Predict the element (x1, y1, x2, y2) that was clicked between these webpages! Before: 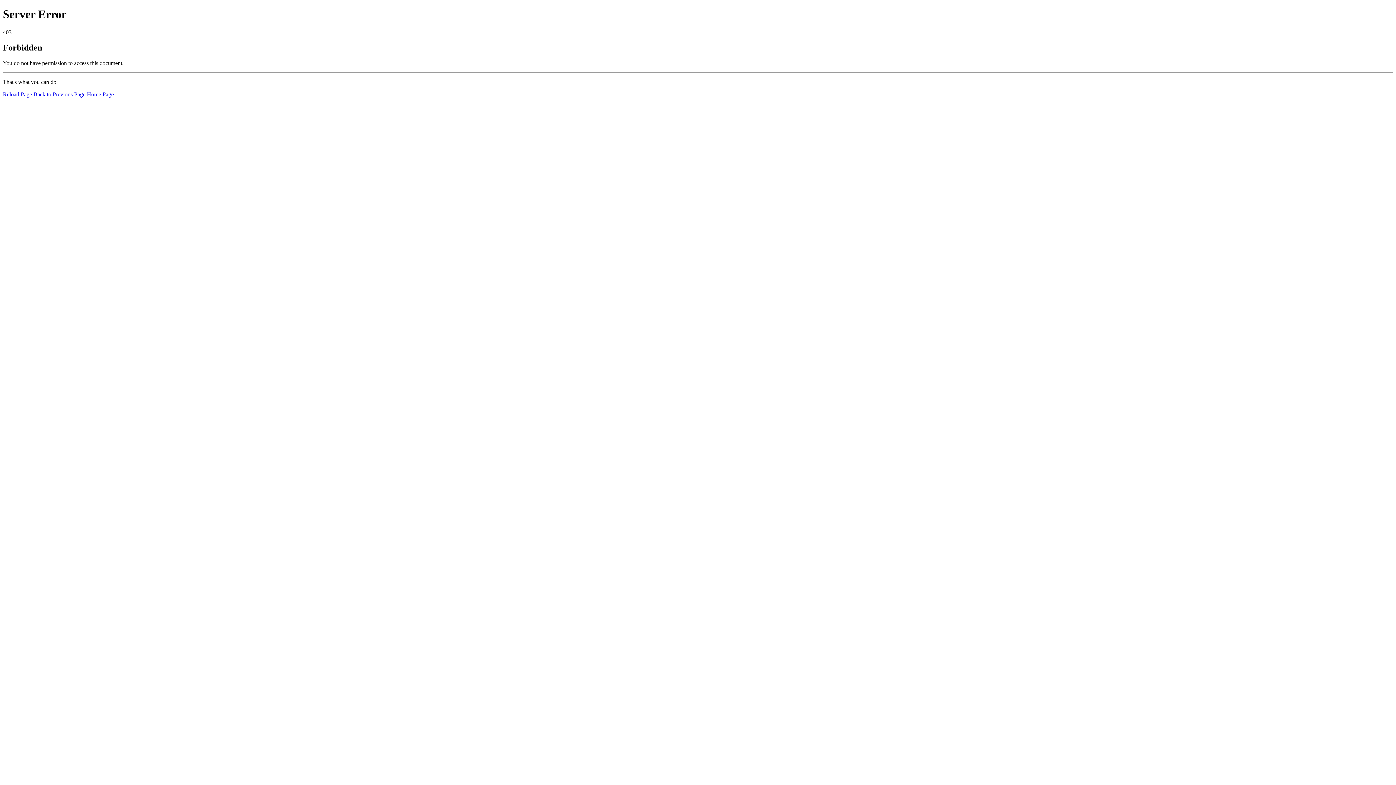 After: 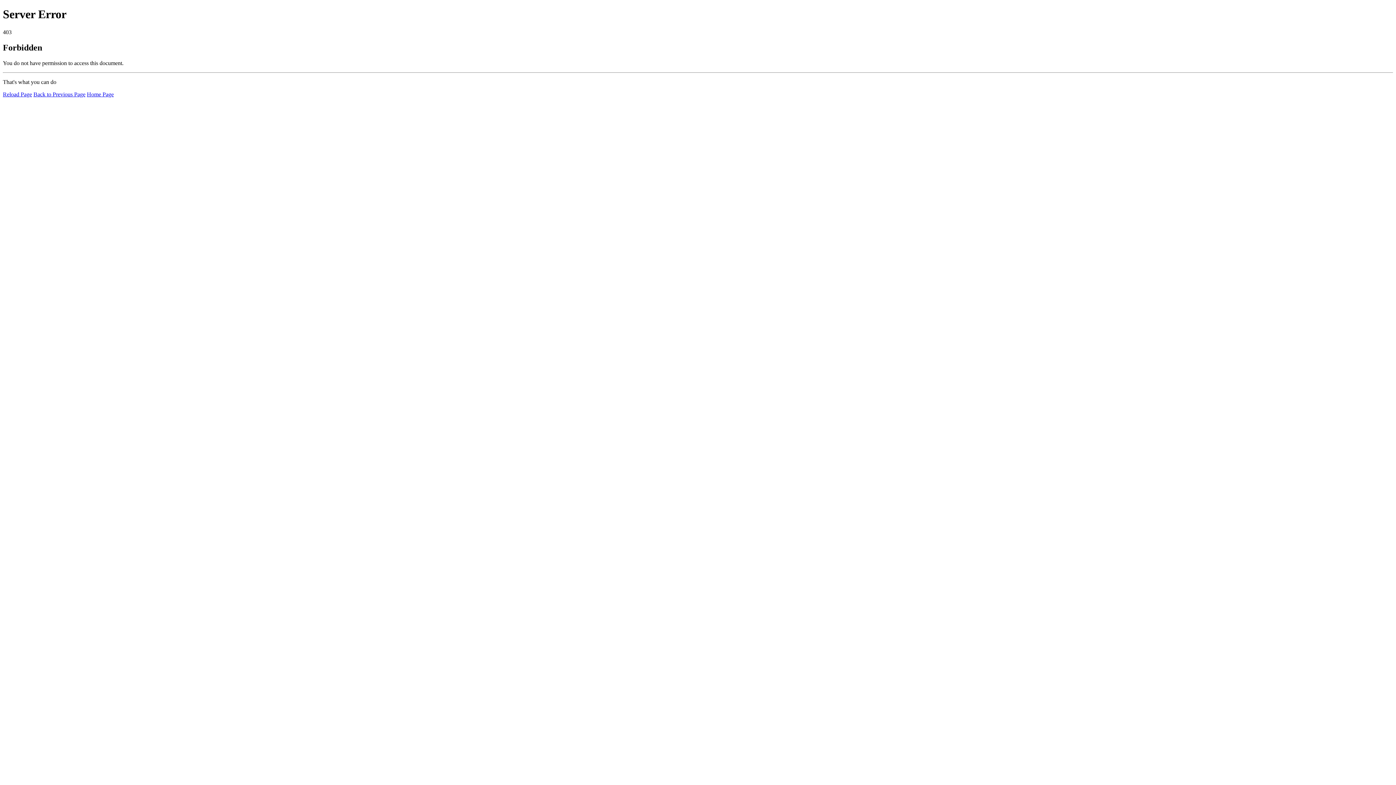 Action: label: Home Page bbox: (86, 91, 113, 97)